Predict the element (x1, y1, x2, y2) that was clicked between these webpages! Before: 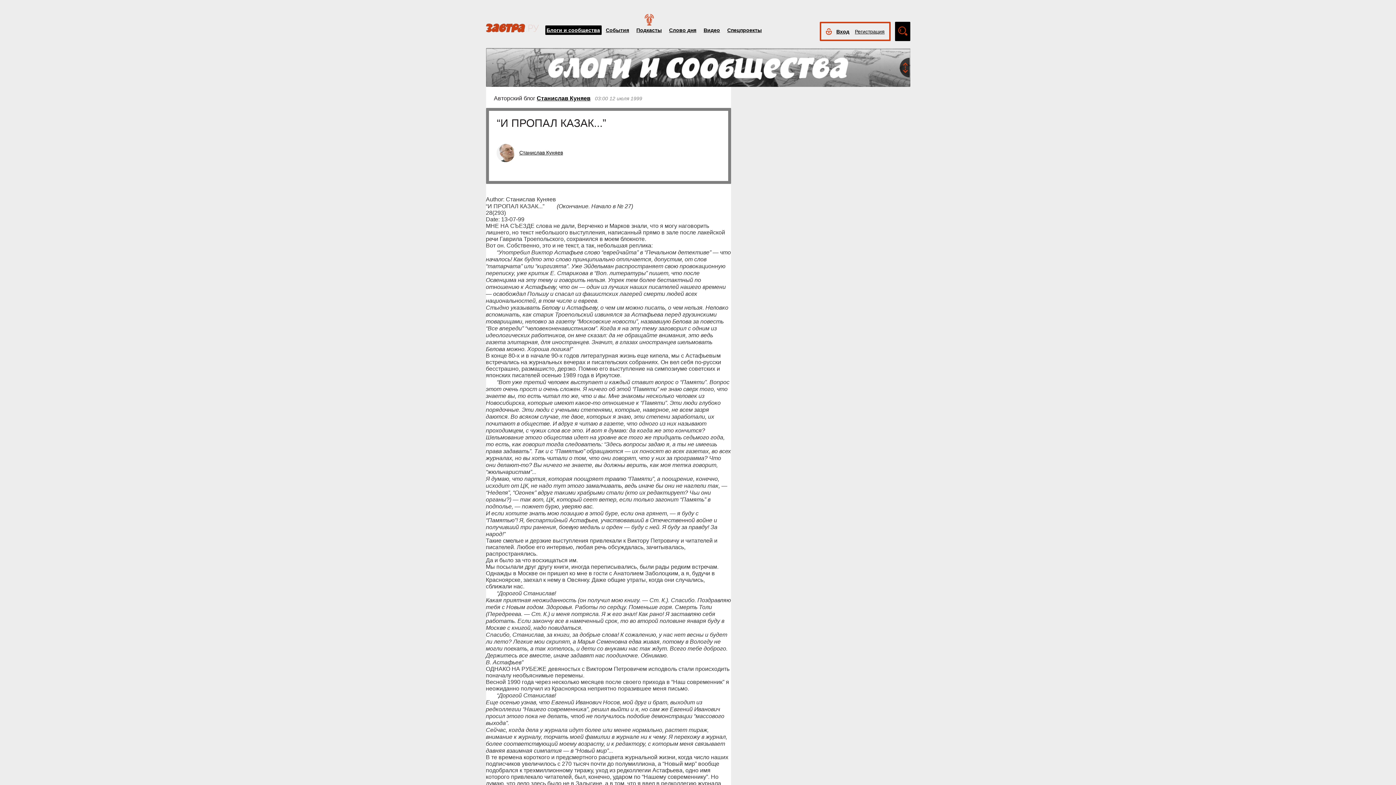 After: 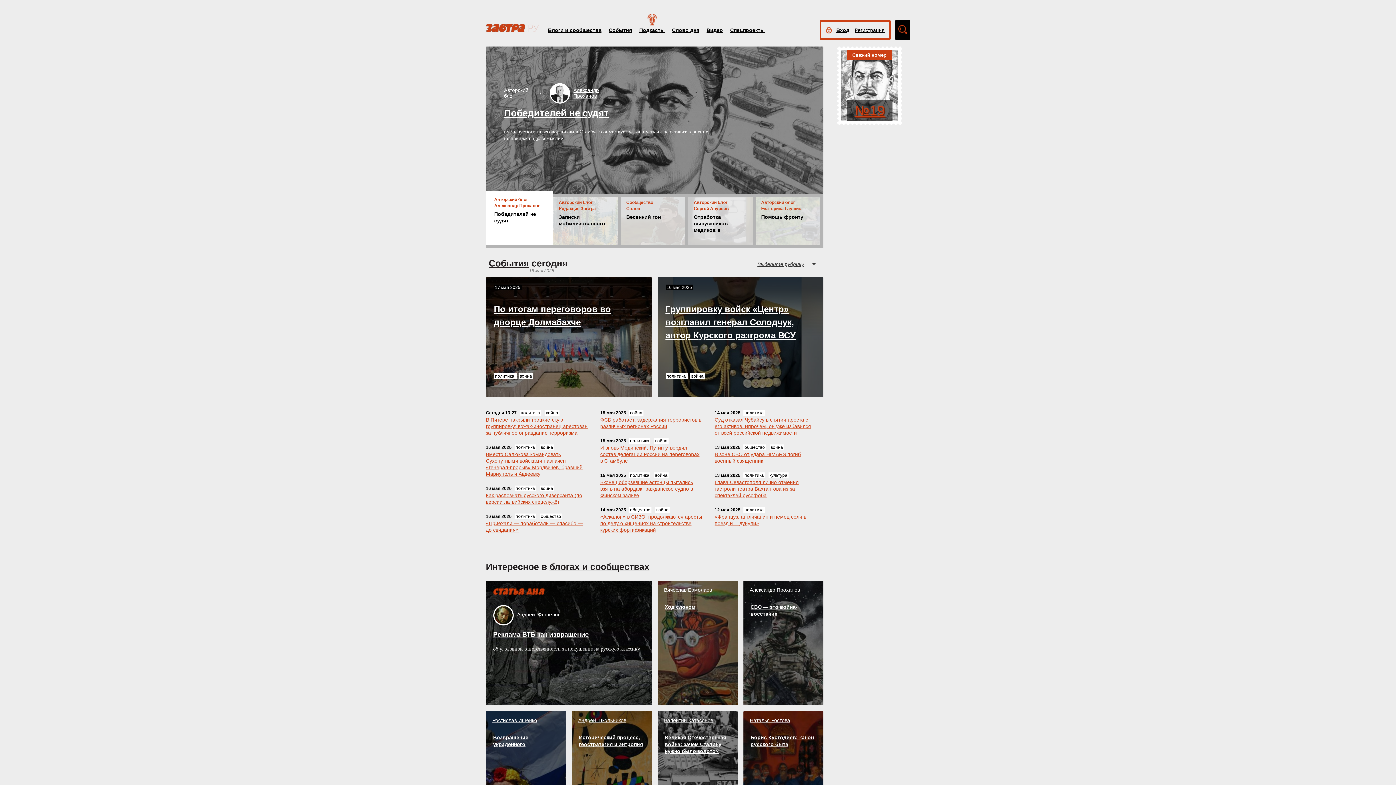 Action: bbox: (486, 24, 538, 30)